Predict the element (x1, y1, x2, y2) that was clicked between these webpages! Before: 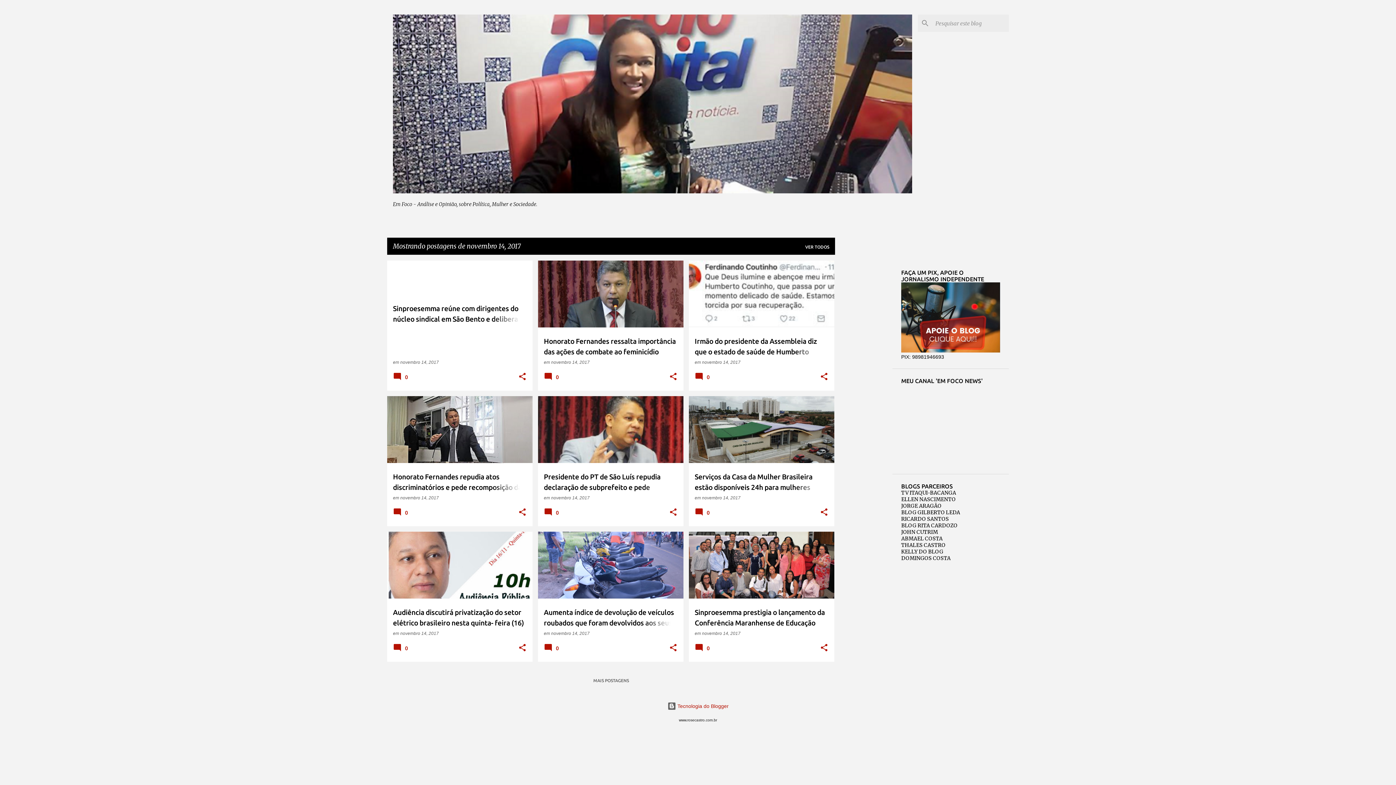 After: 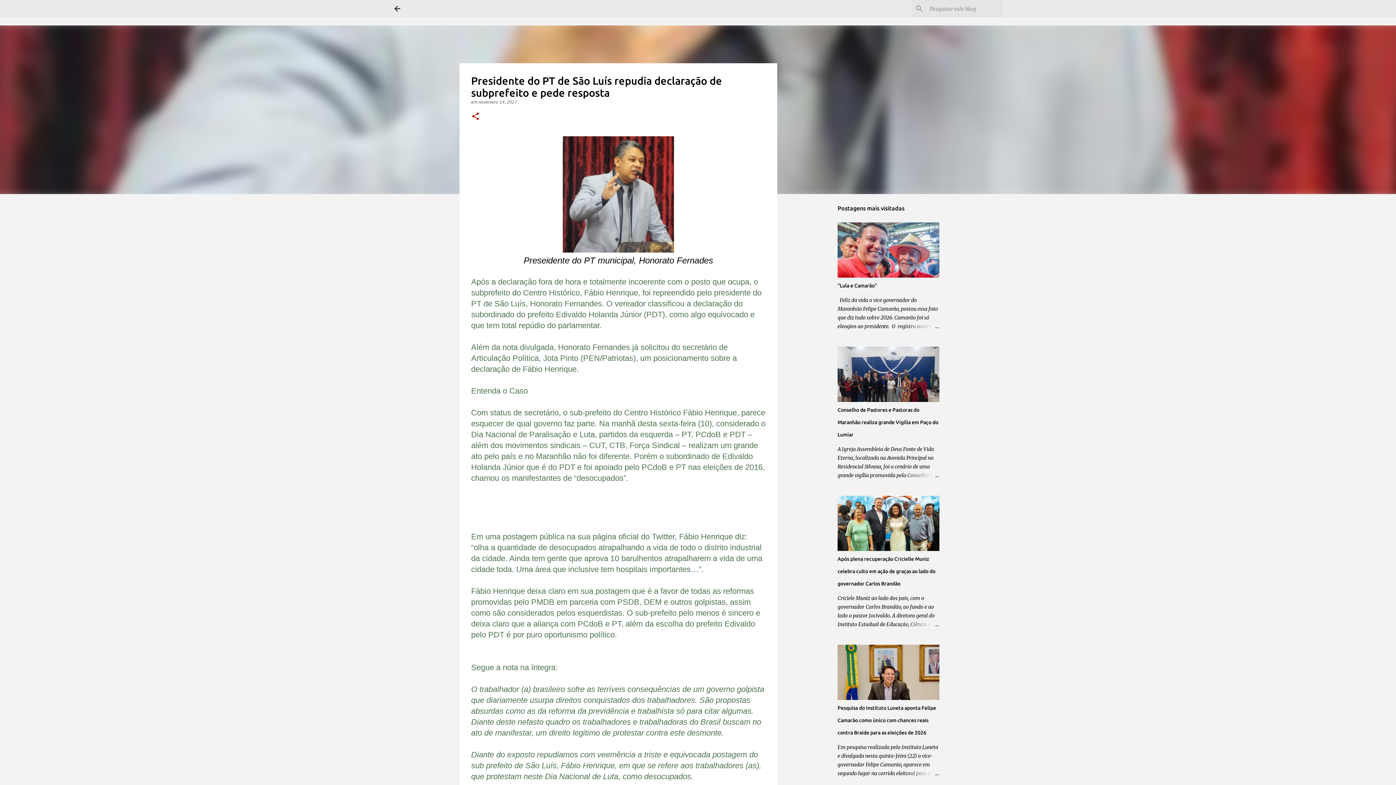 Action: bbox: (551, 495, 589, 500) label: novembro 14, 2017